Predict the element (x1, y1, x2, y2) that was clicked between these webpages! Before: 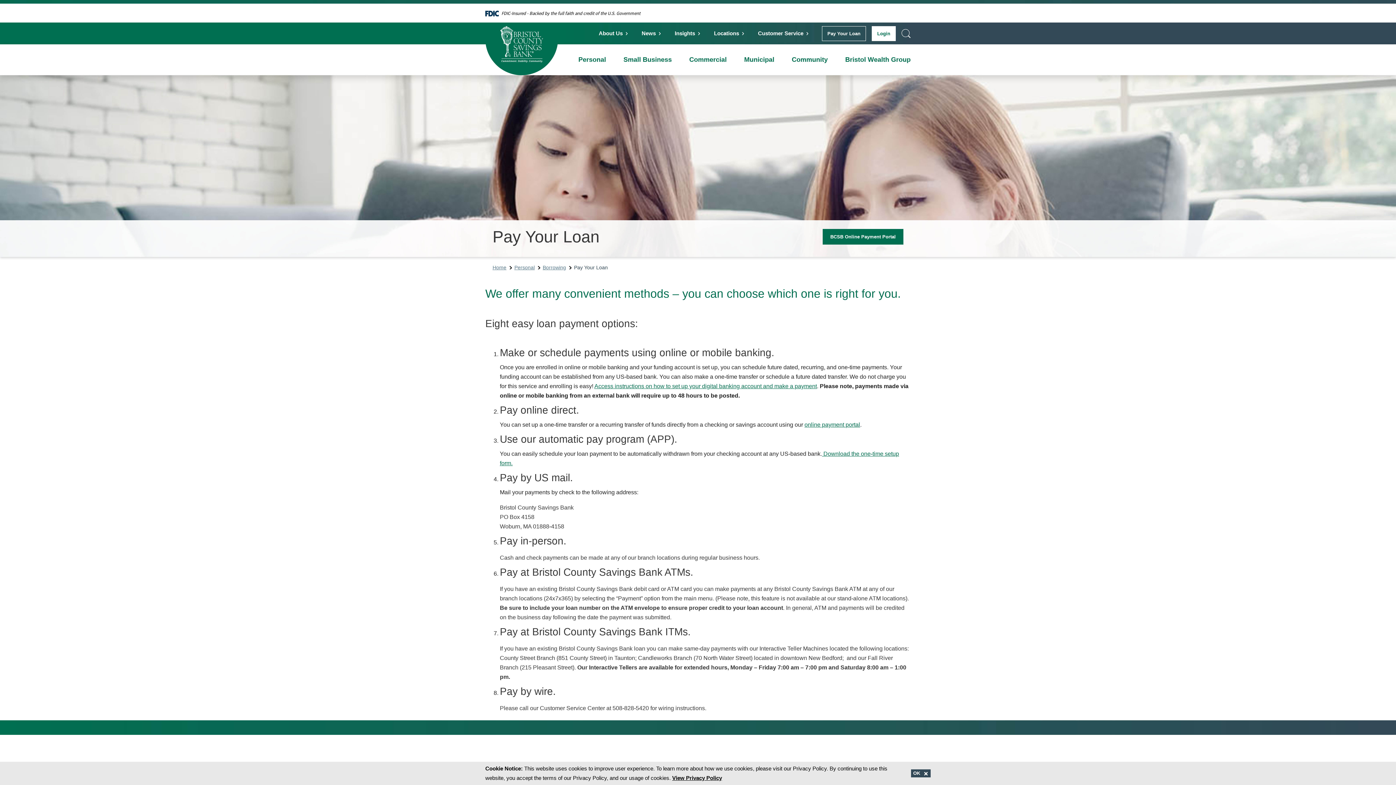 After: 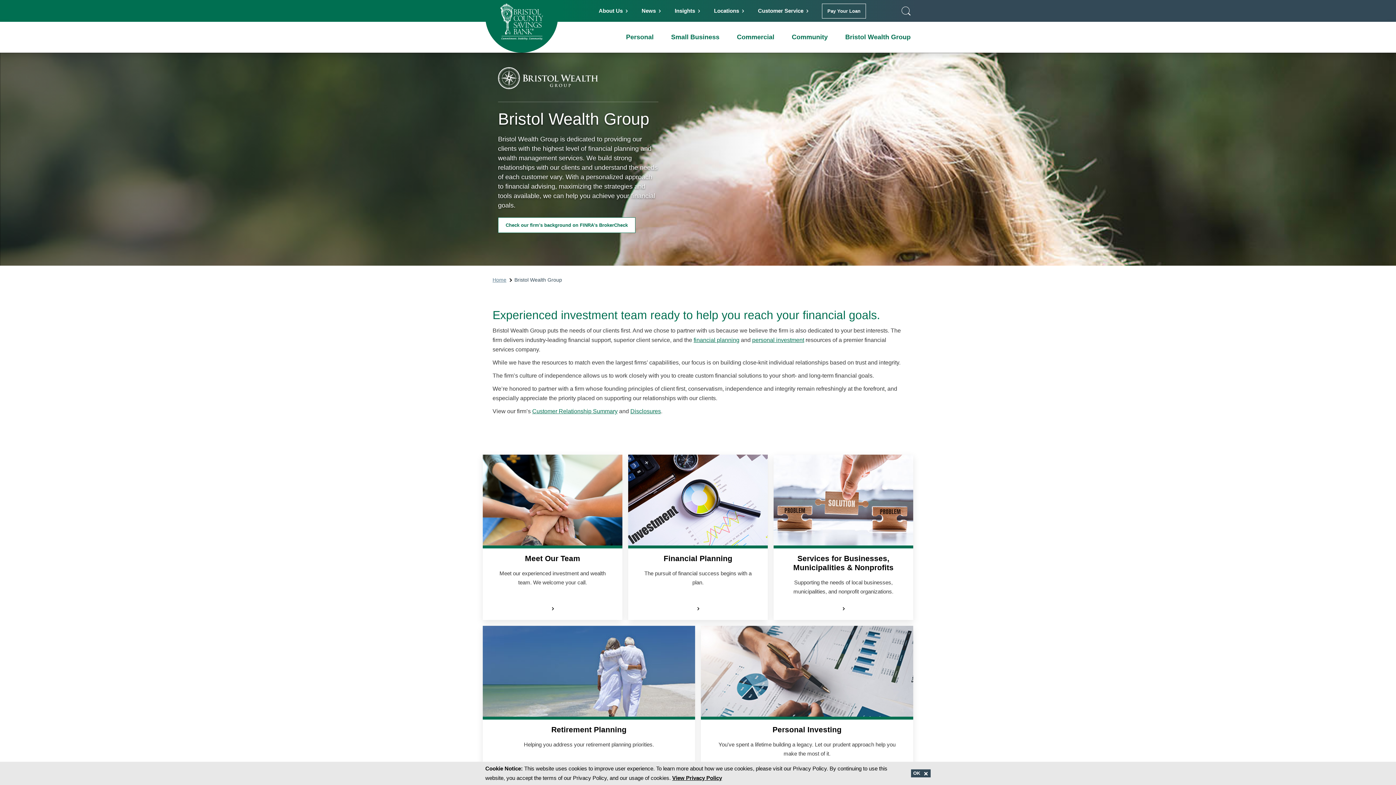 Action: bbox: (845, 44, 910, 75) label: Bristol Wealth Group